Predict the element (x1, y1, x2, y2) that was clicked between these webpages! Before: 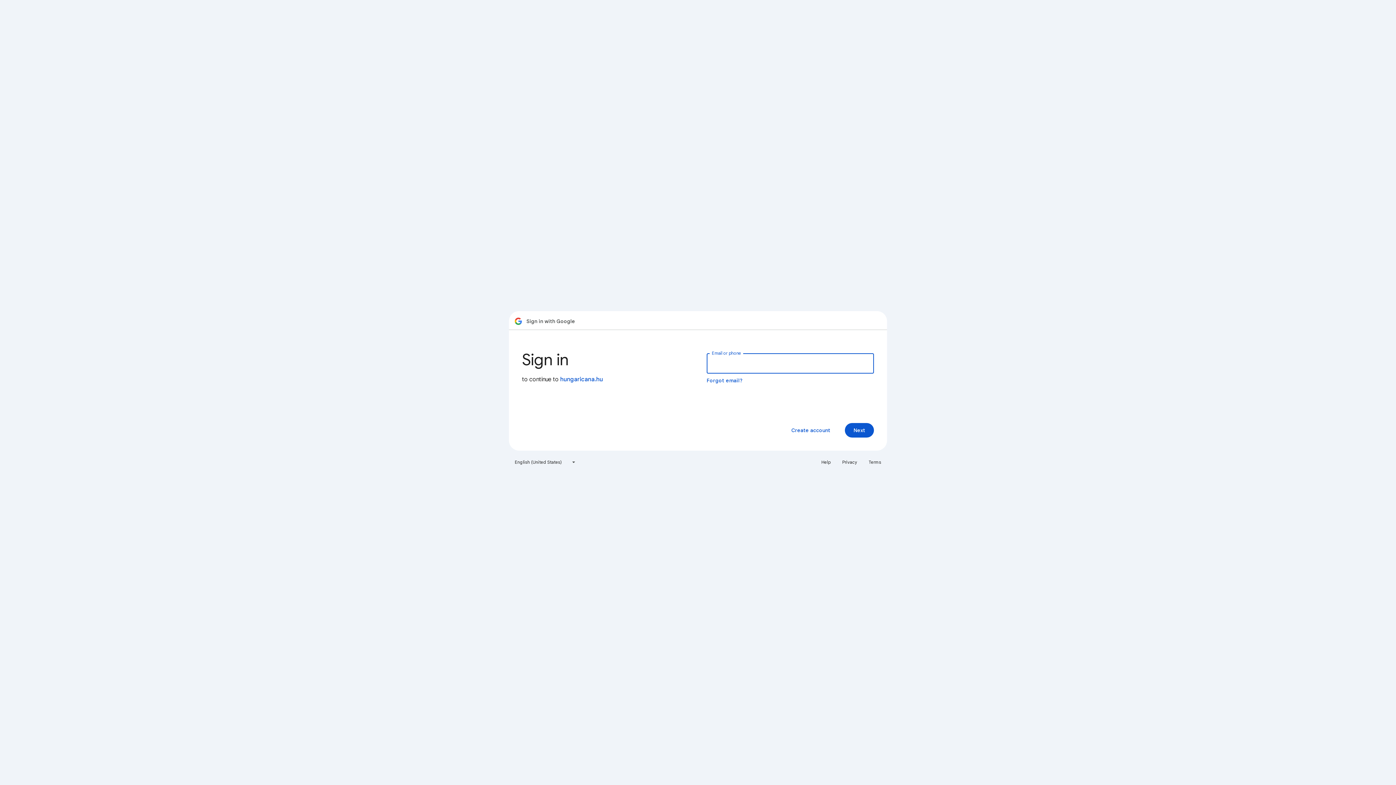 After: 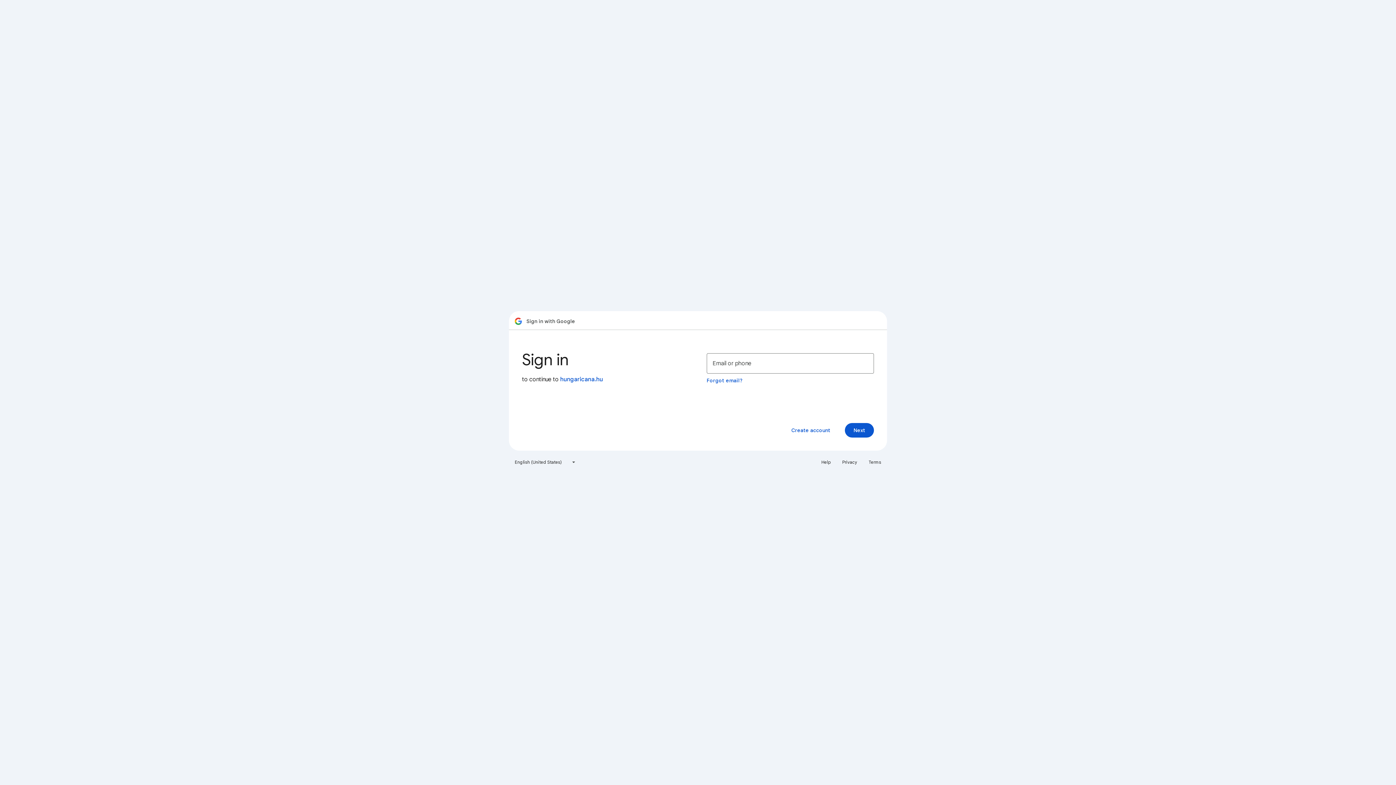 Action: label: Help bbox: (817, 456, 835, 468)